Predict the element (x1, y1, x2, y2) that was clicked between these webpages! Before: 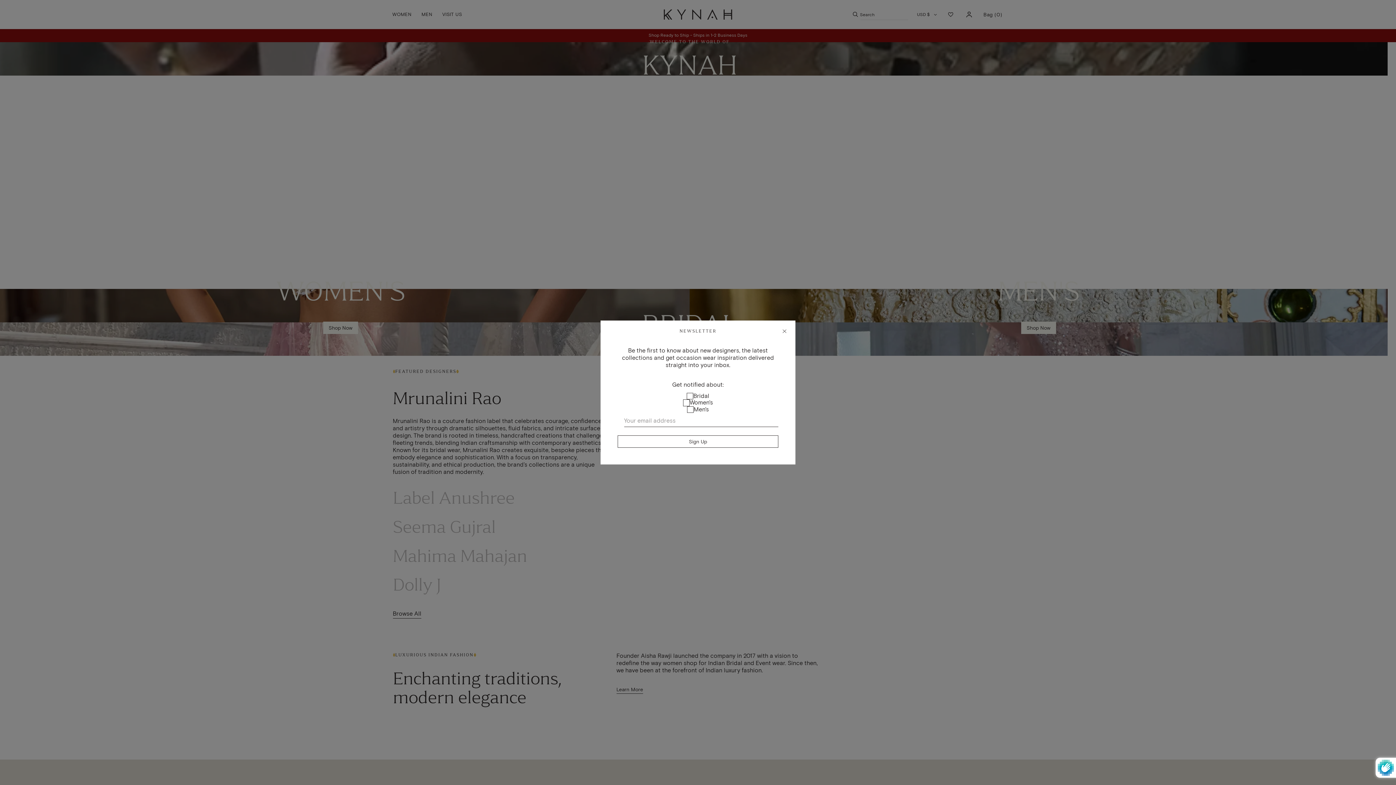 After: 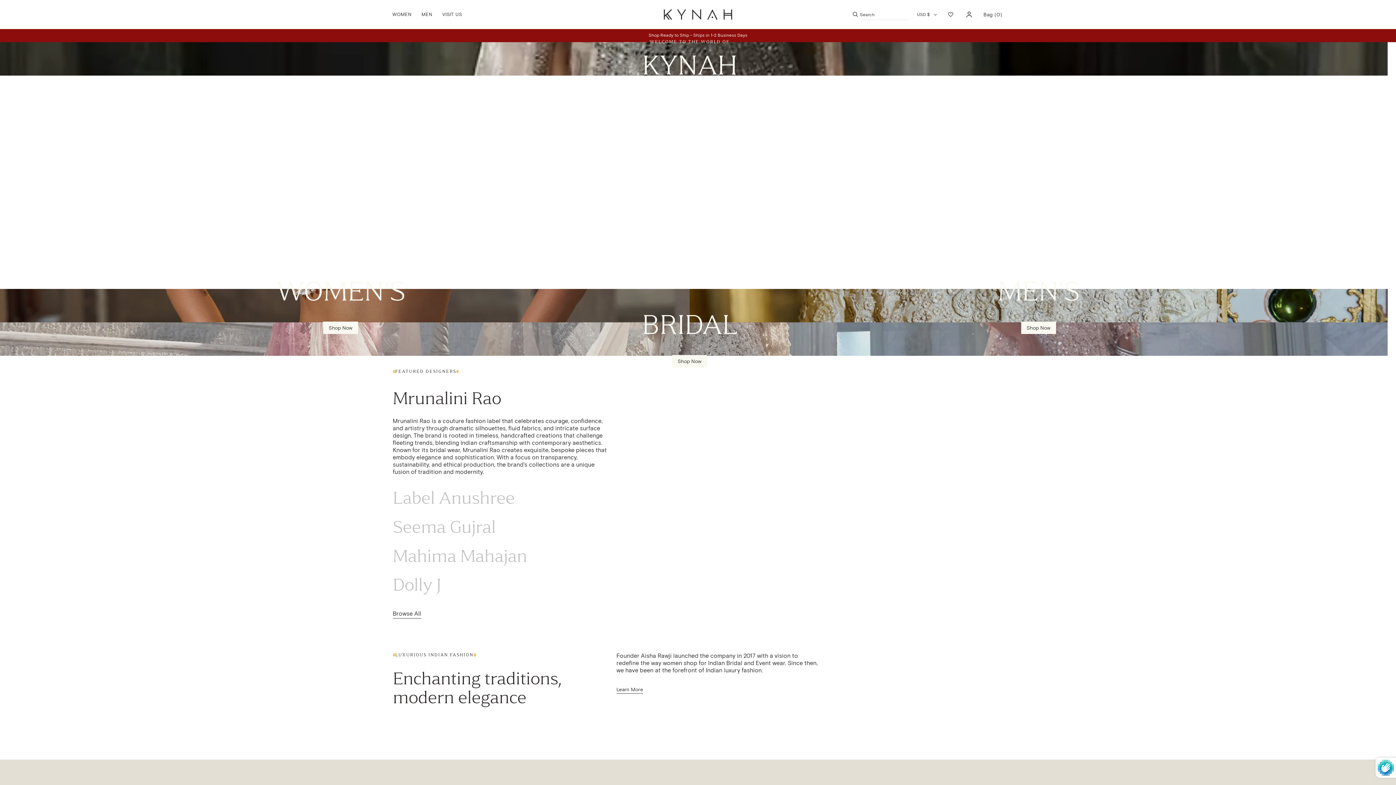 Action: bbox: (773, 320, 795, 342) label: Close